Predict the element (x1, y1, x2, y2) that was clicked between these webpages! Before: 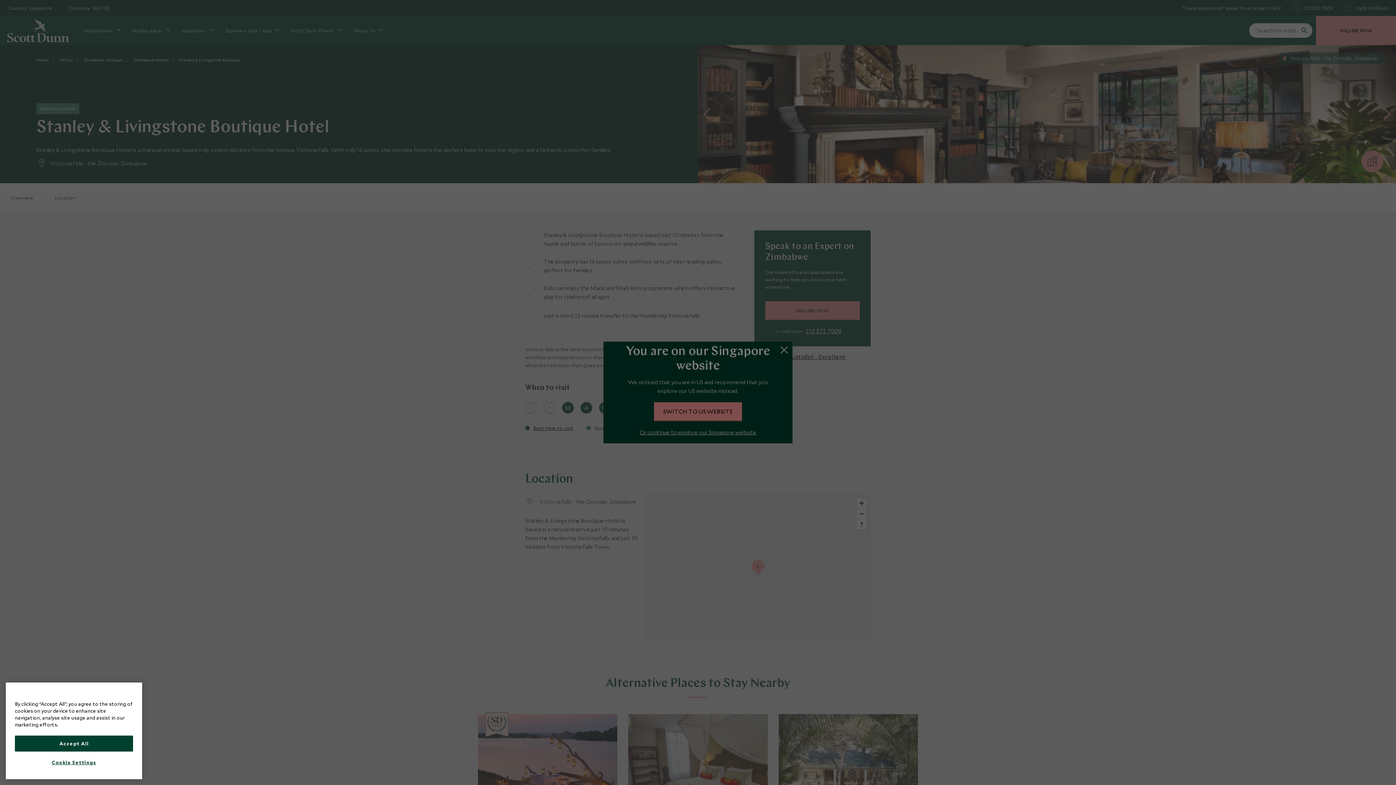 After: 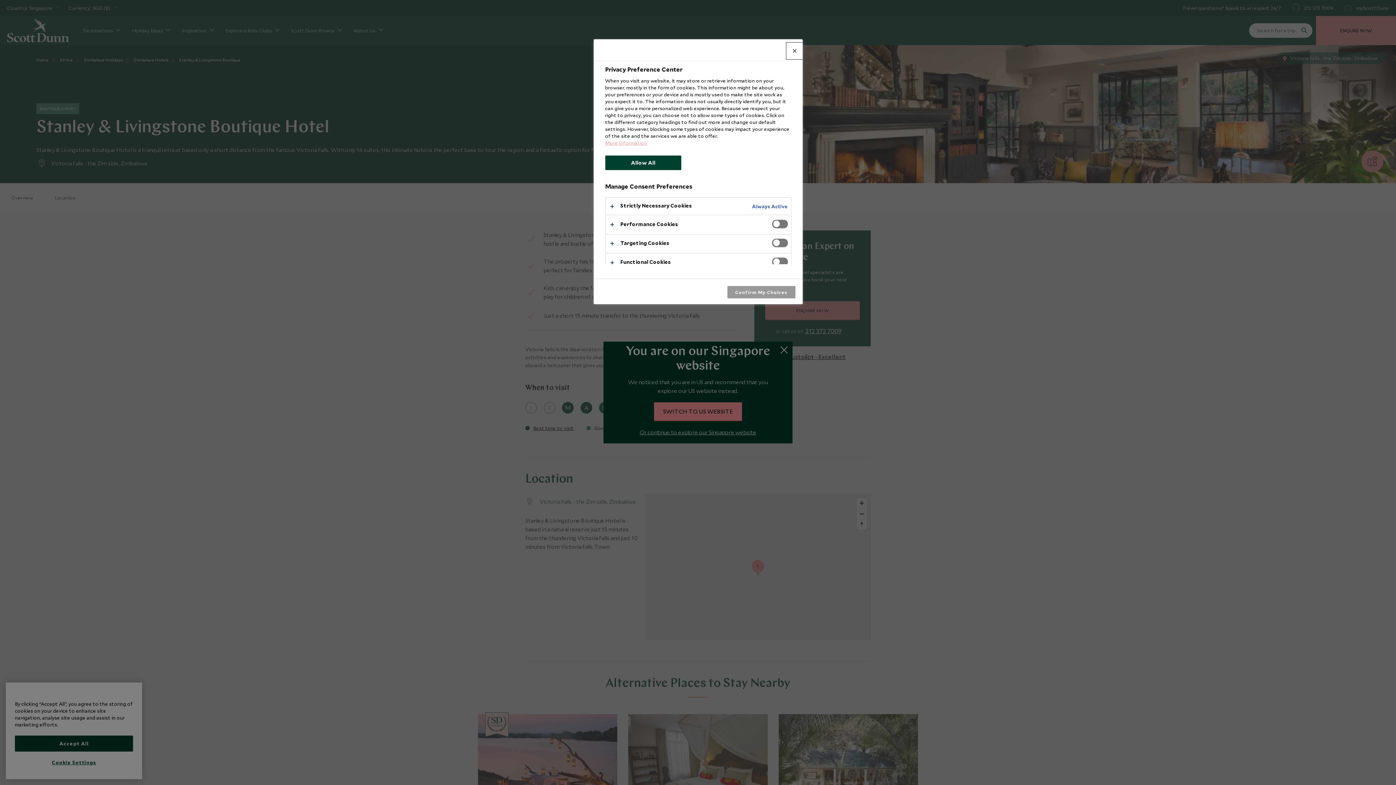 Action: label: Cookie Settings bbox: (14, 755, 133, 770)